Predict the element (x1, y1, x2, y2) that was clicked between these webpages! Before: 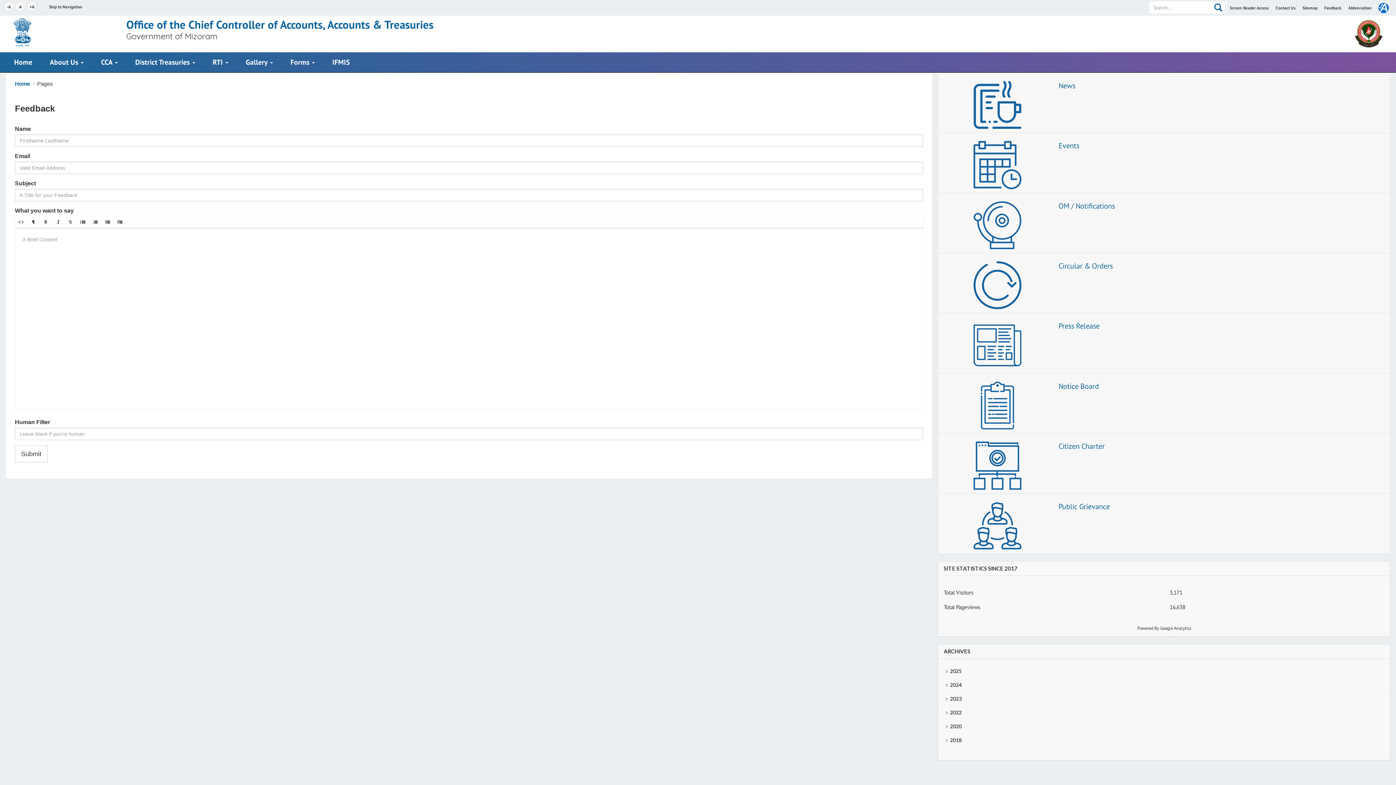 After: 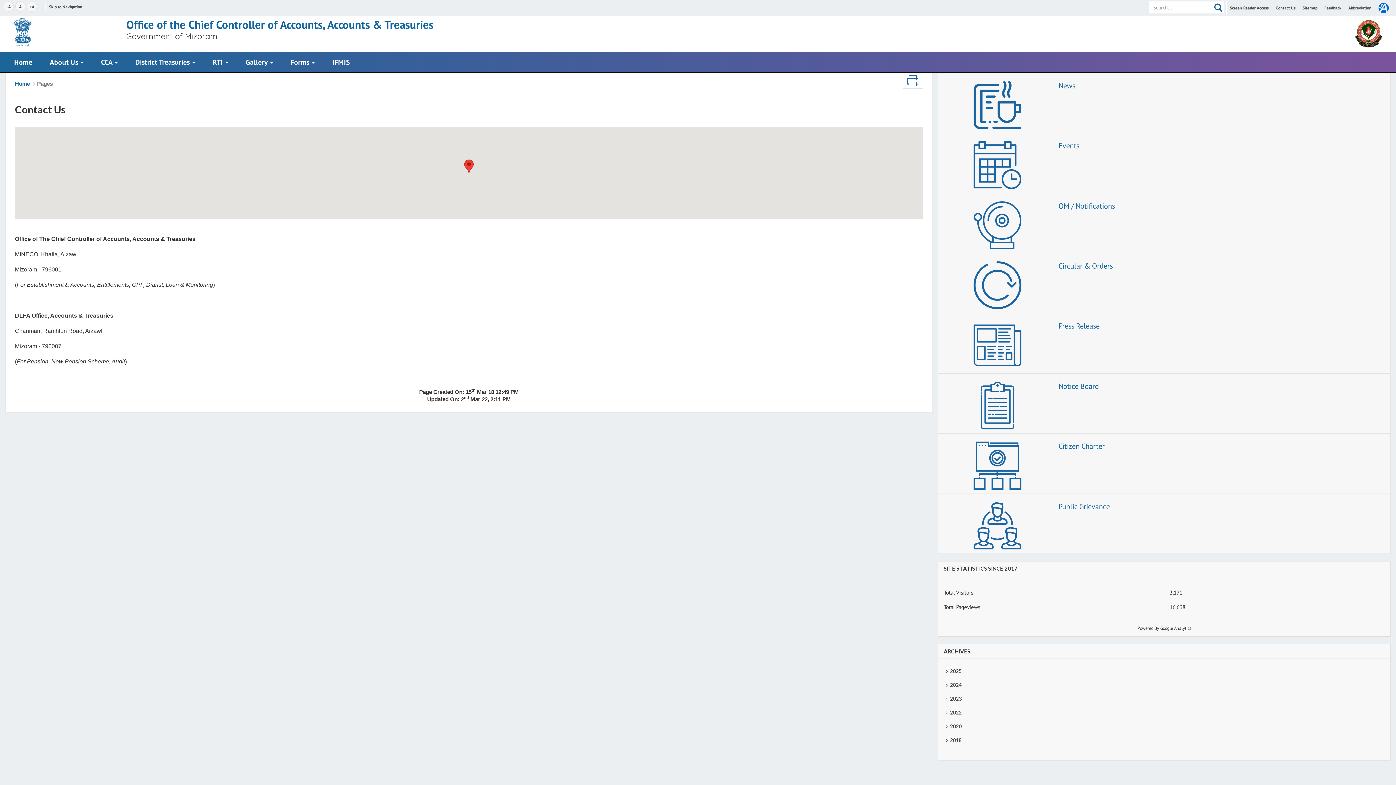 Action: bbox: (1276, 4, 1297, 10) label: Contact Us